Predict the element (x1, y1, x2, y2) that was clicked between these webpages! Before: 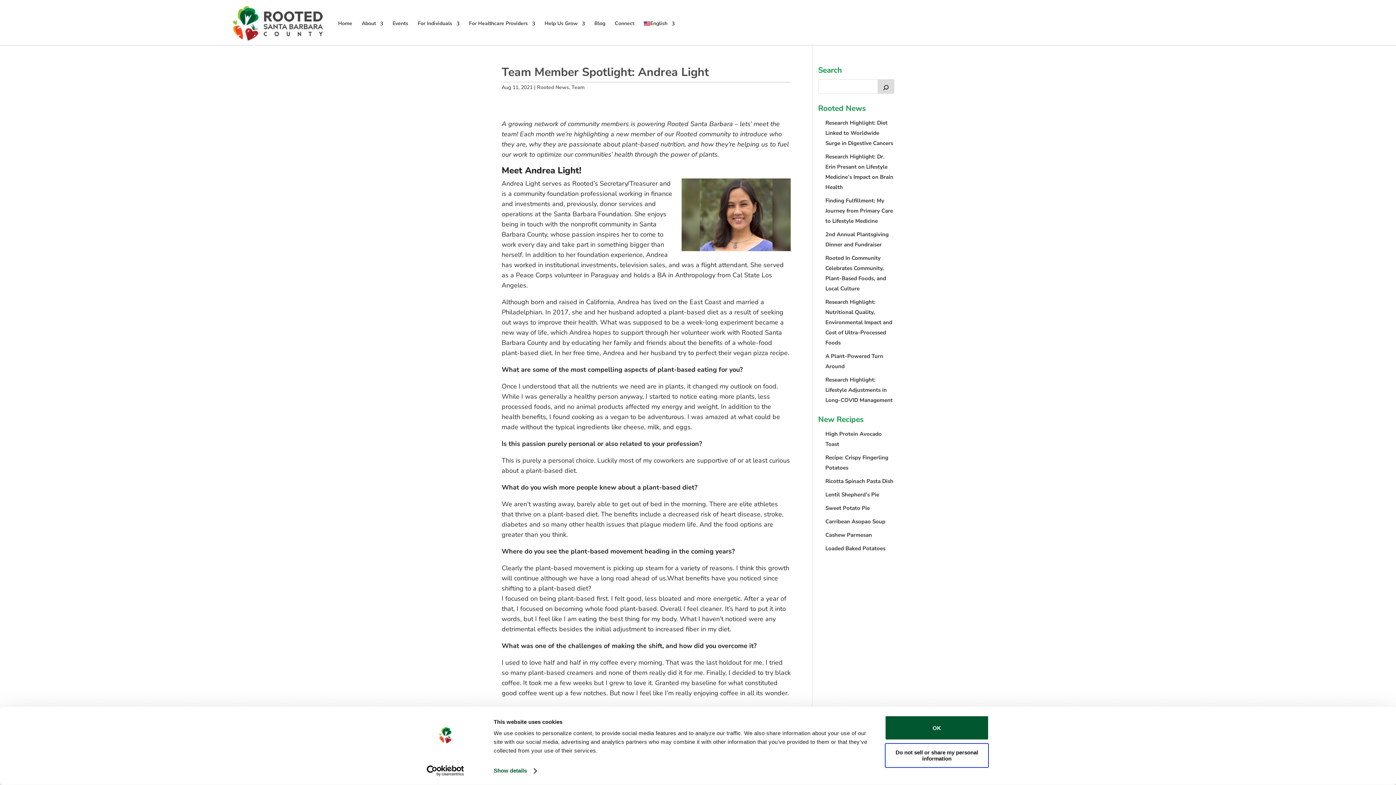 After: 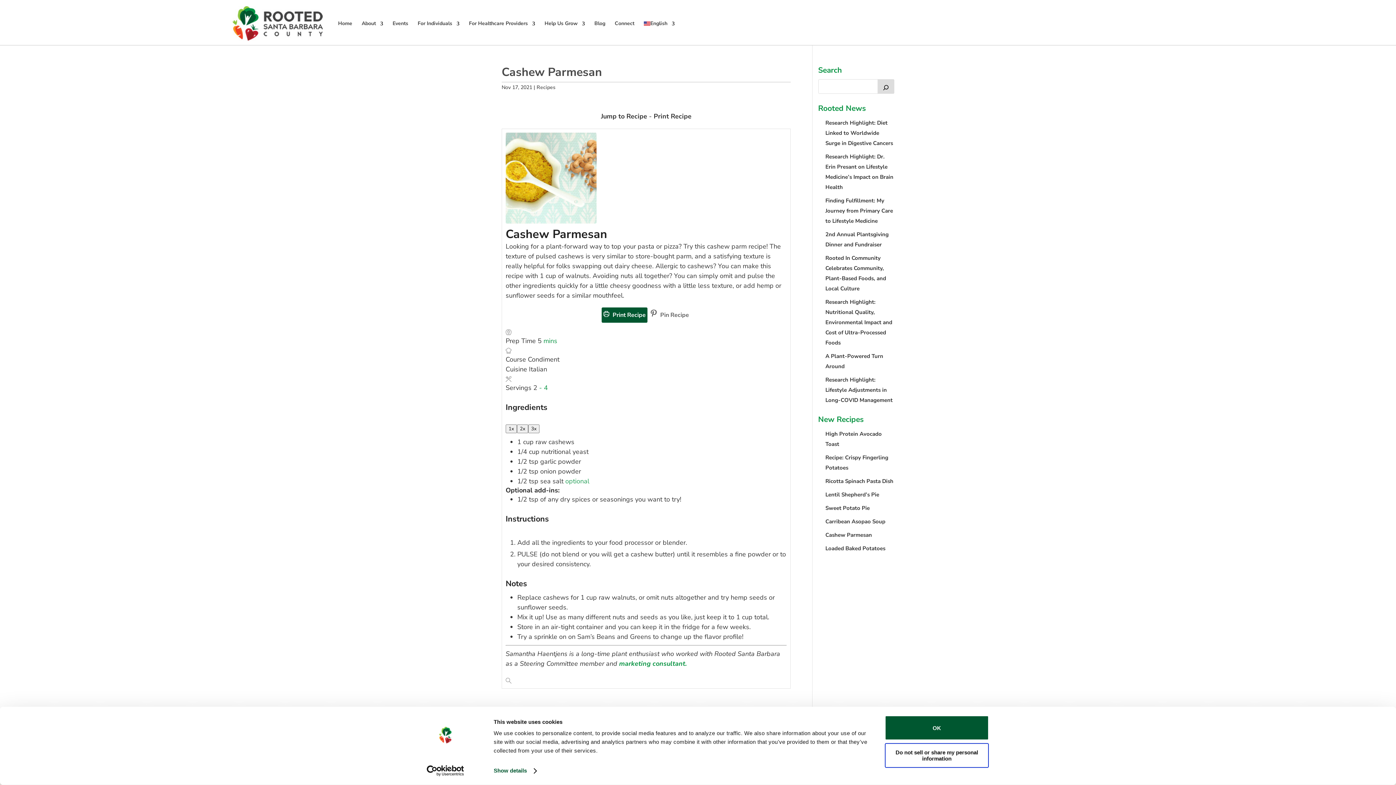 Action: bbox: (825, 531, 872, 538) label: Cashew Parmesan